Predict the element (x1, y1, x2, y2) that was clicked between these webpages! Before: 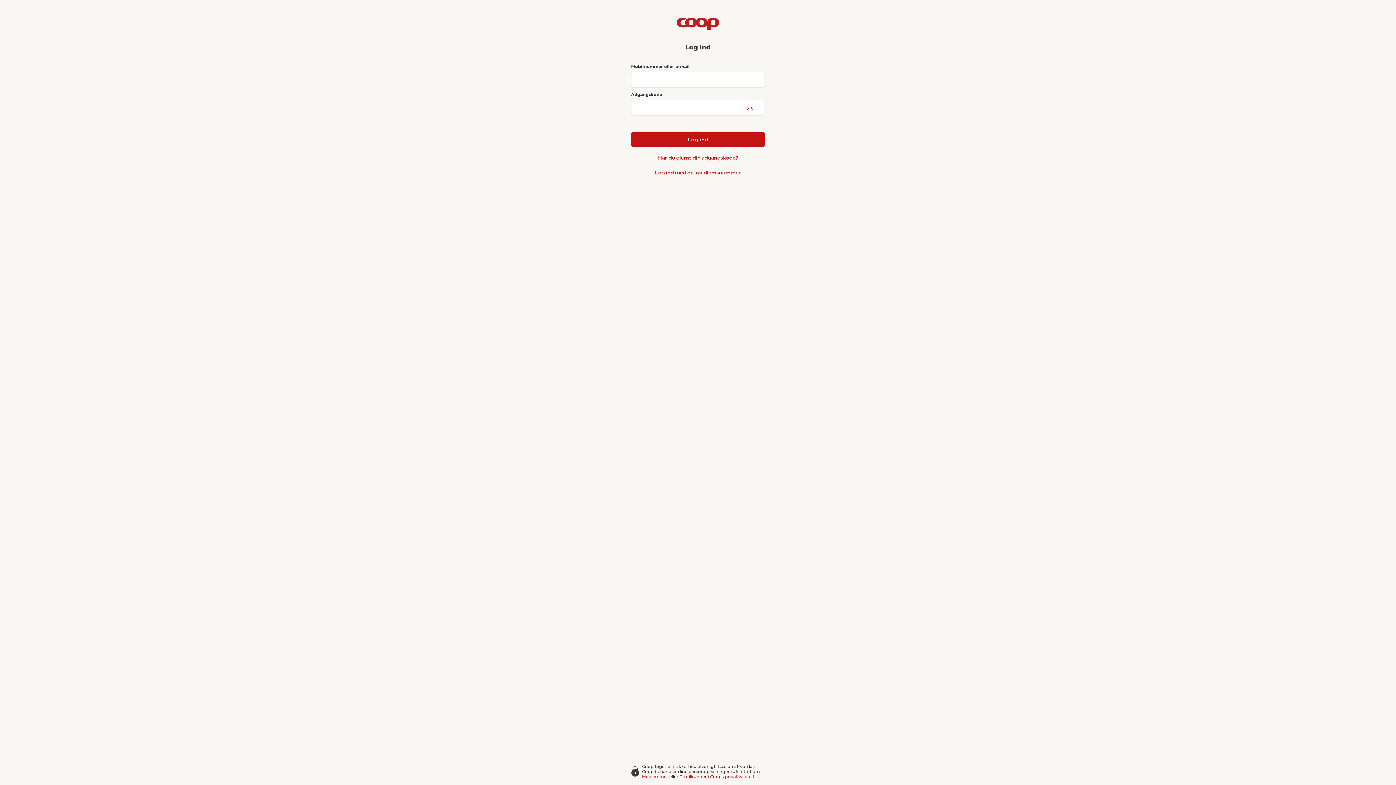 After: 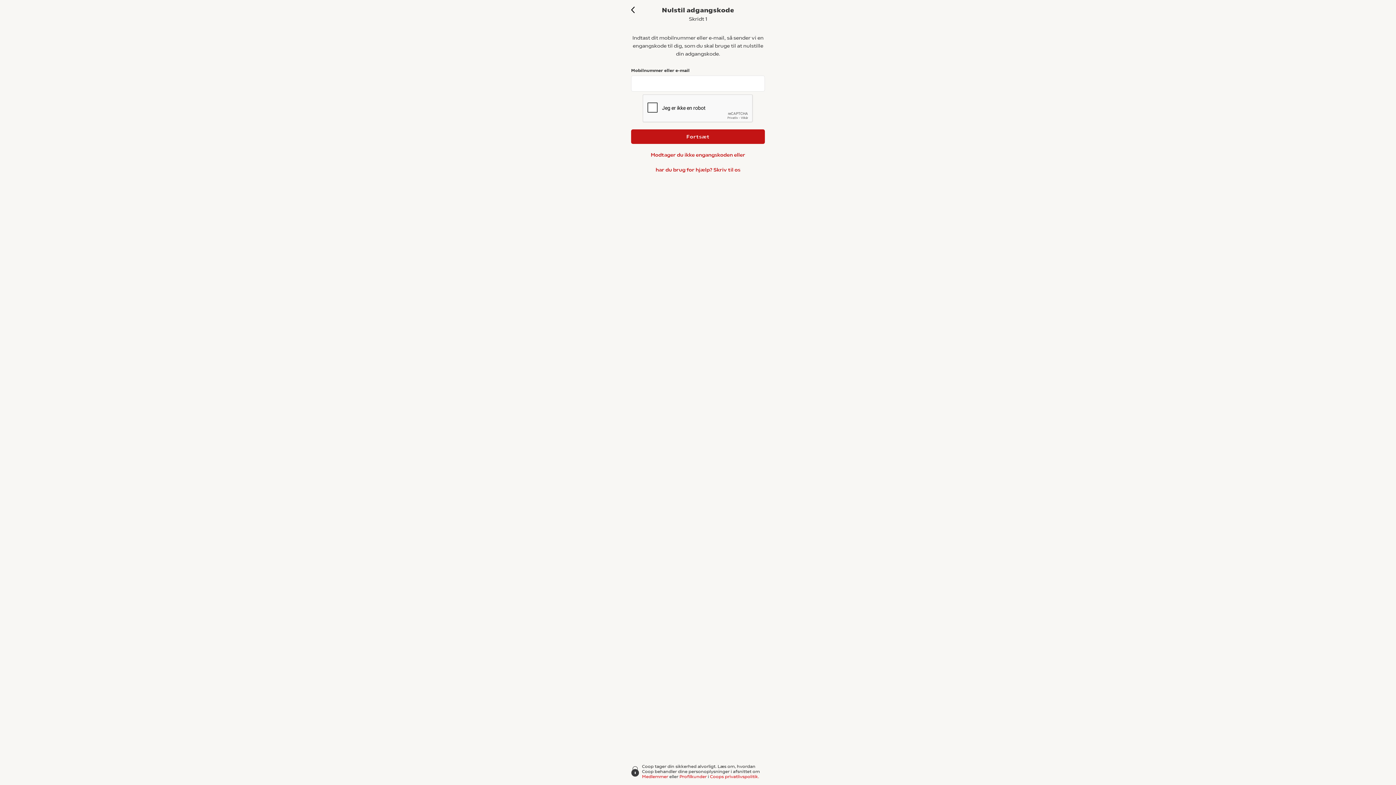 Action: label: Har du glemt din adgangskode? bbox: (658, 155, 738, 160)